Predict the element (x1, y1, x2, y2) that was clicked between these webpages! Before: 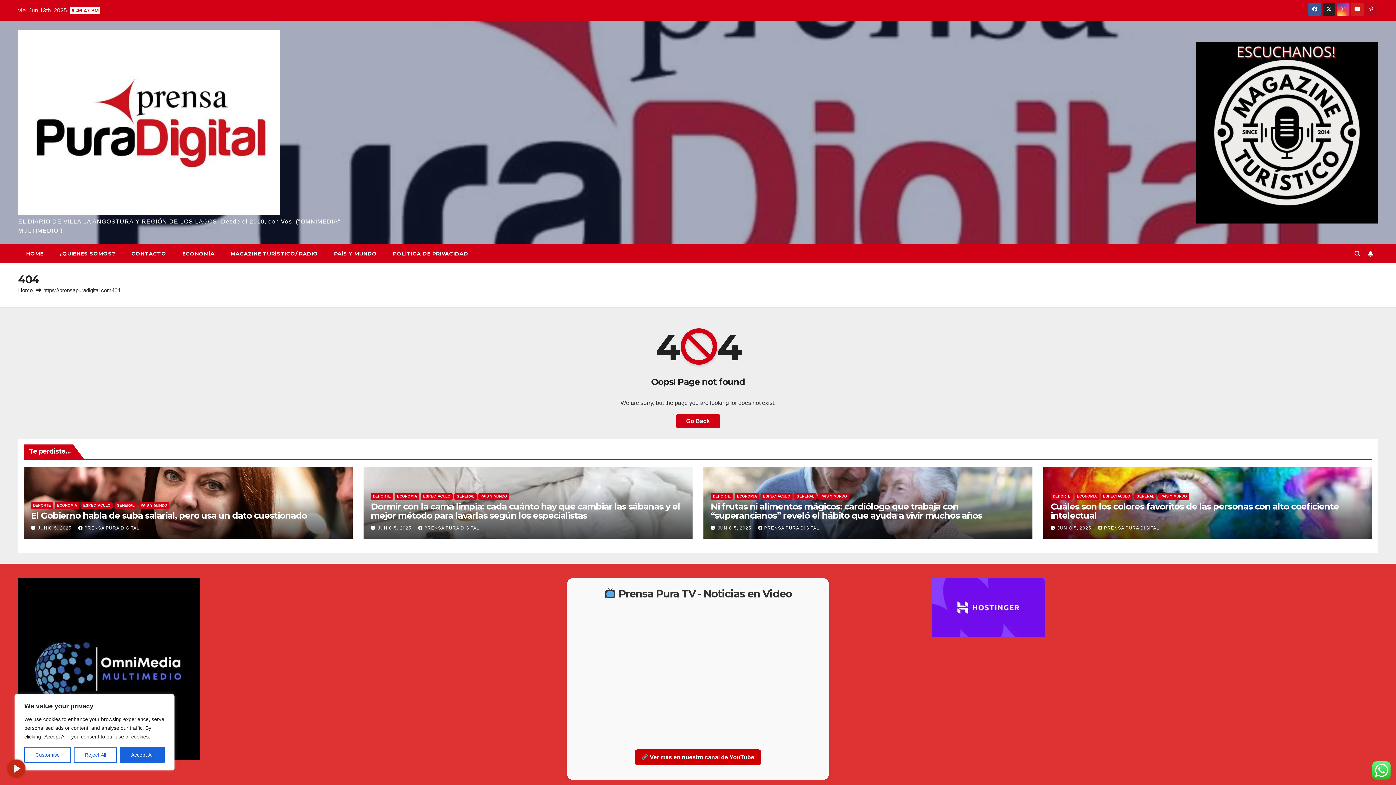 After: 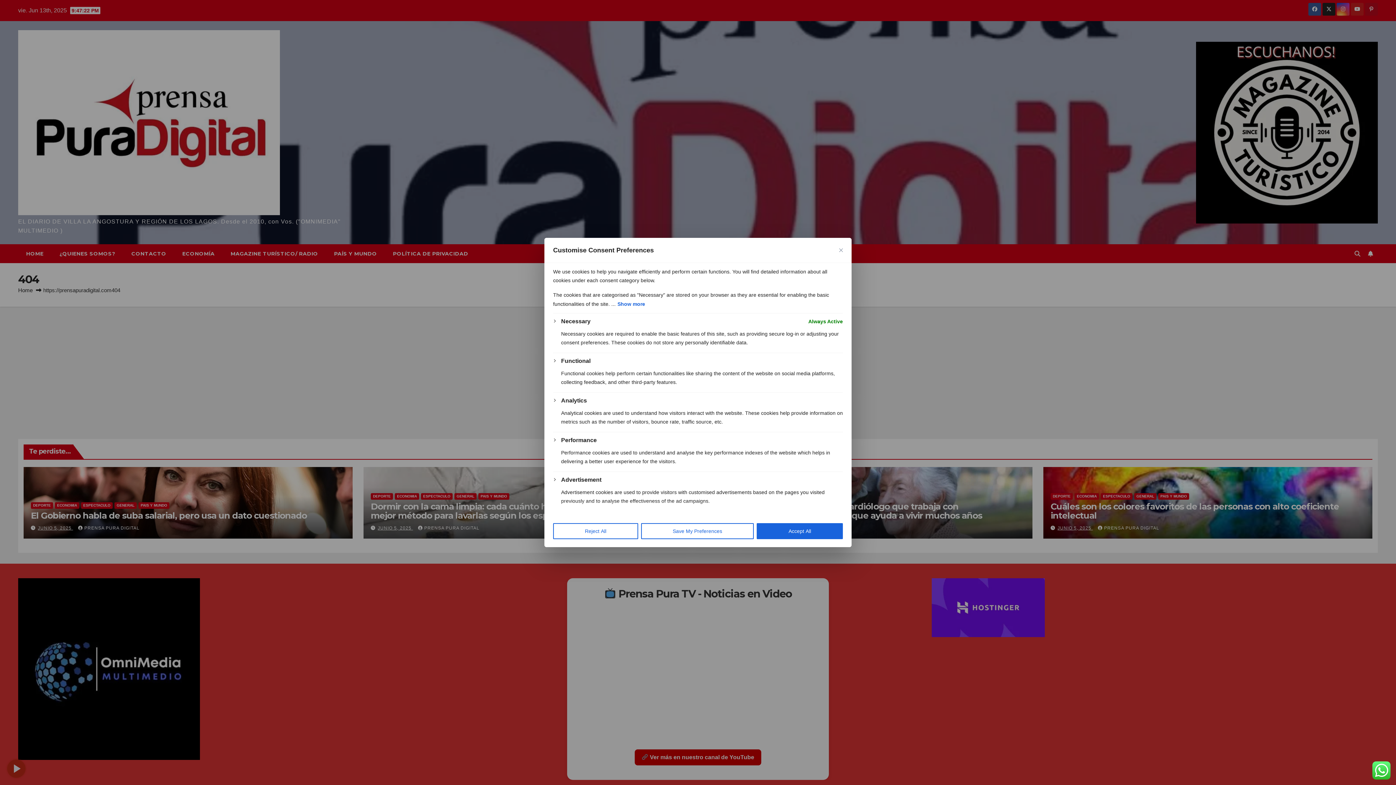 Action: label: Customise bbox: (24, 747, 70, 763)